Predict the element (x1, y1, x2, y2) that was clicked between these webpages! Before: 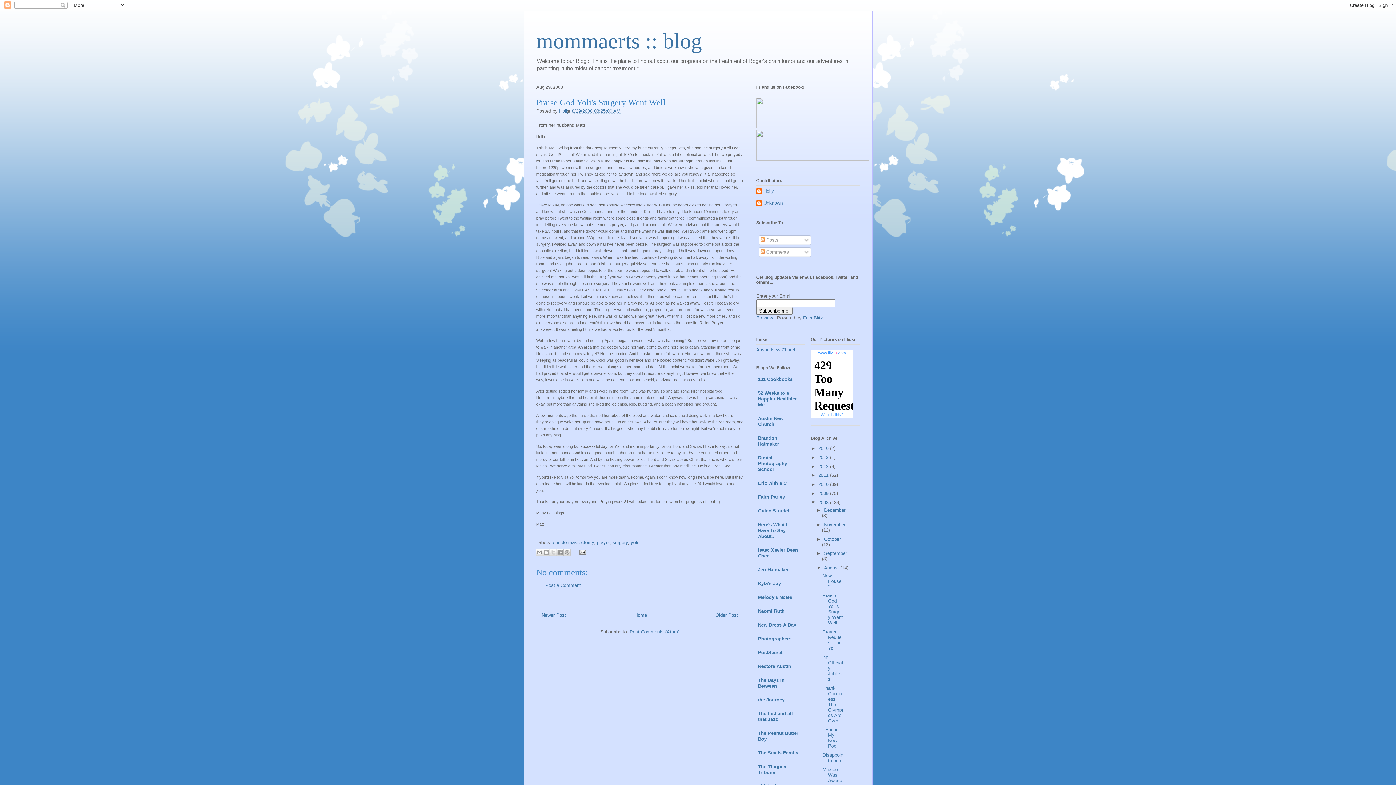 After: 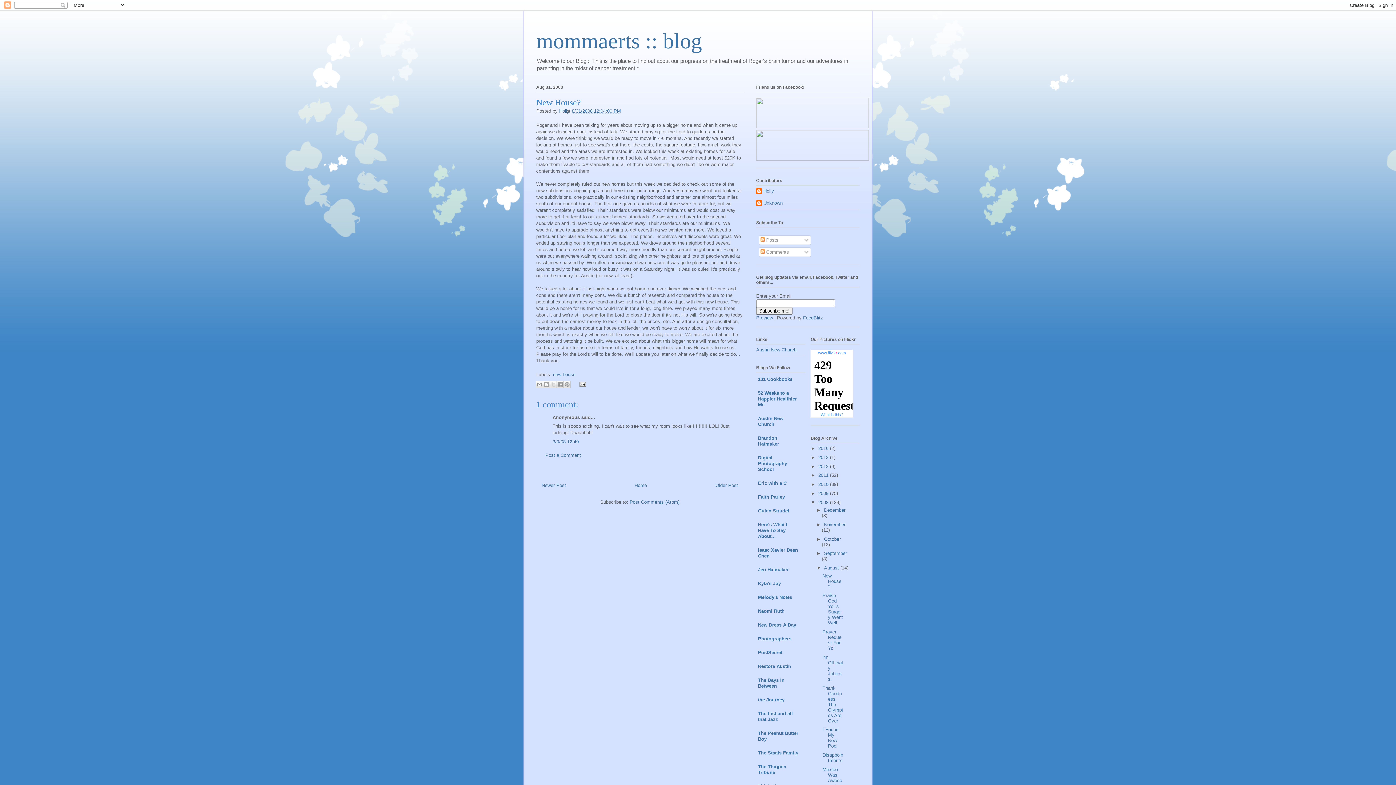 Action: label: New House? bbox: (822, 573, 841, 589)